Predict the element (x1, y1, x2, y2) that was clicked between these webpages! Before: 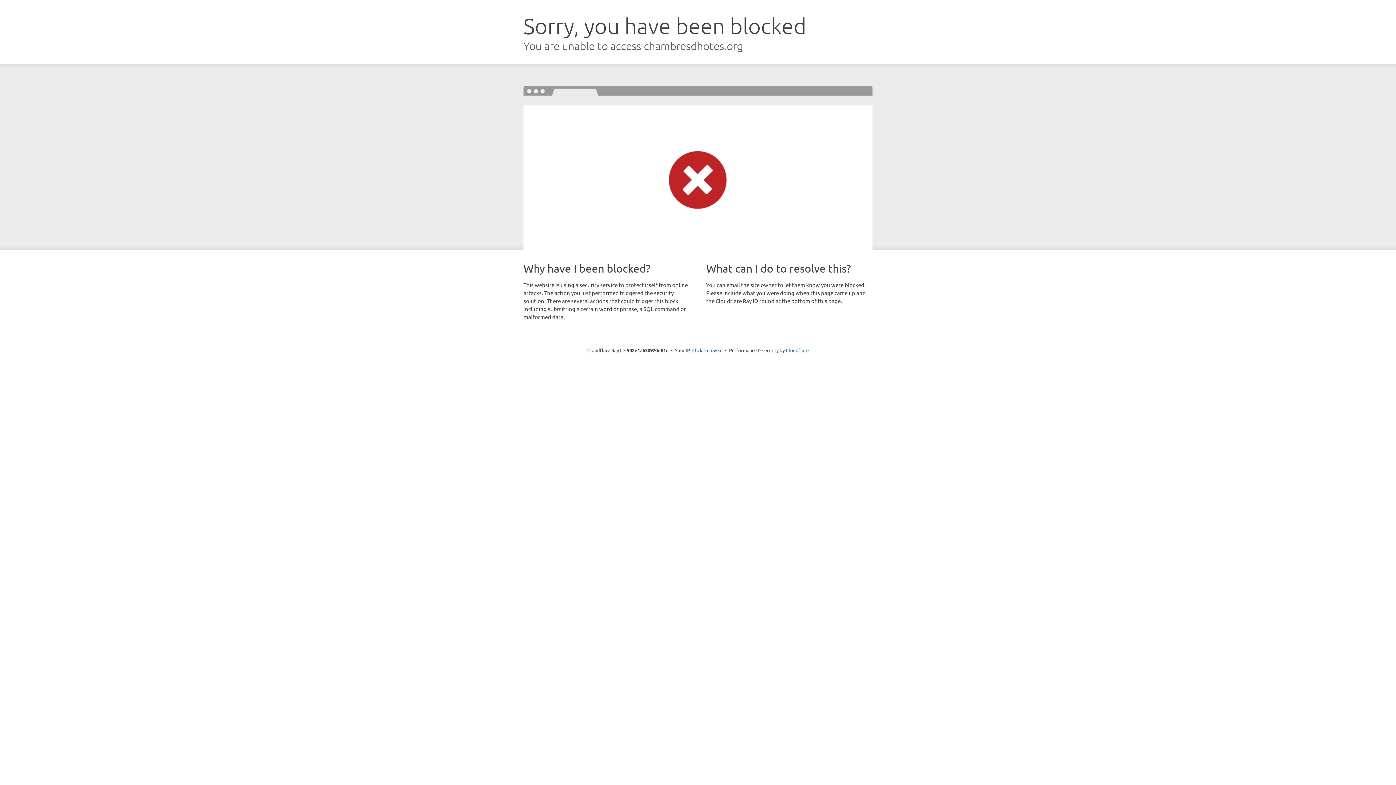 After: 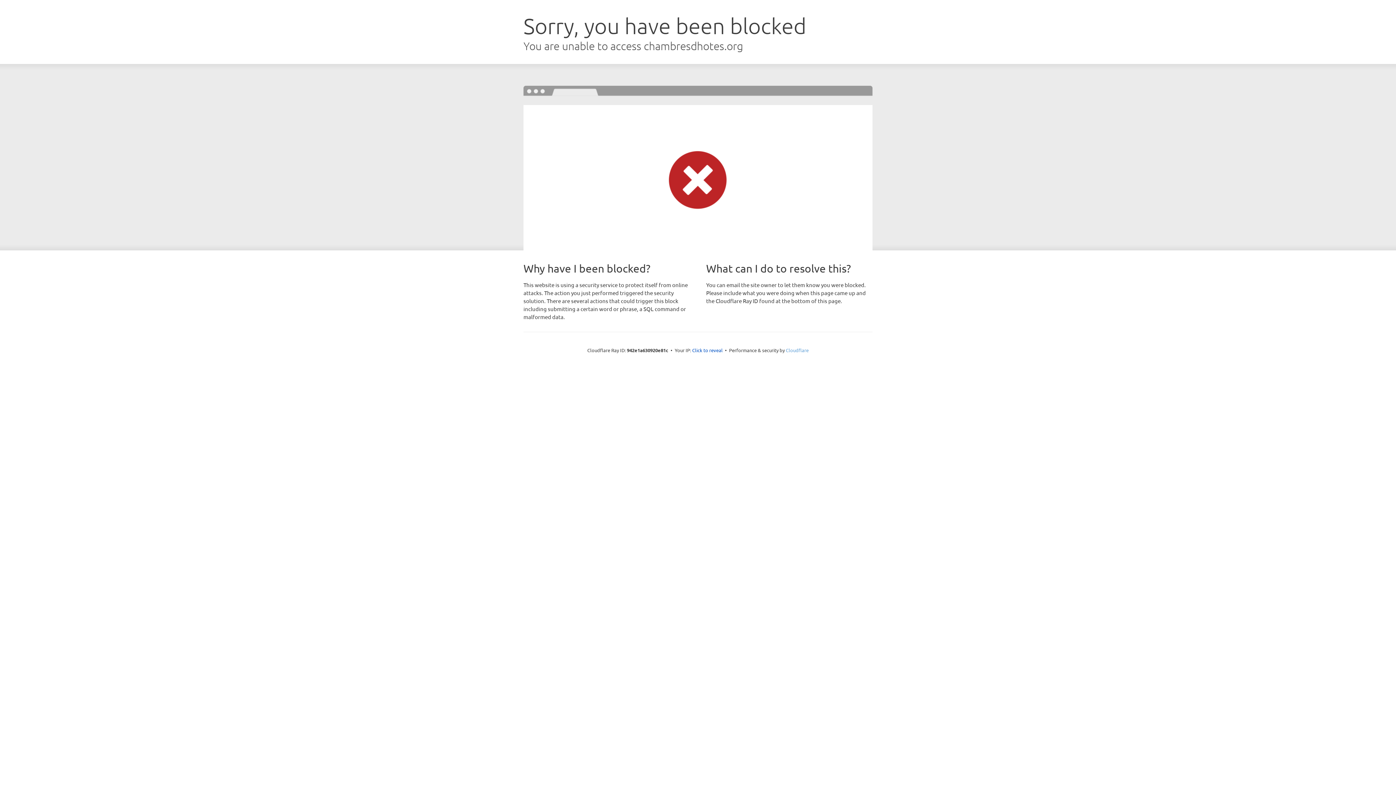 Action: bbox: (786, 347, 808, 353) label: Cloudflare